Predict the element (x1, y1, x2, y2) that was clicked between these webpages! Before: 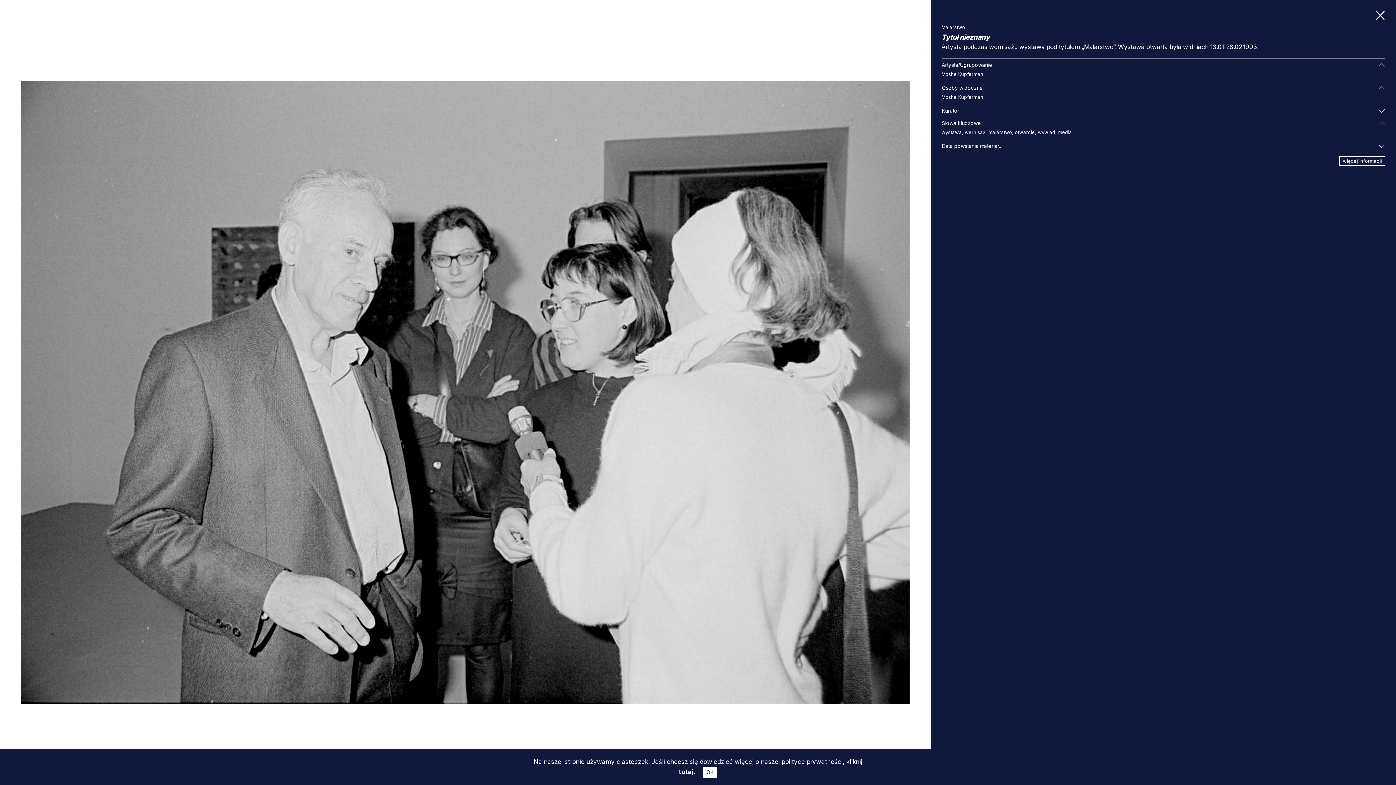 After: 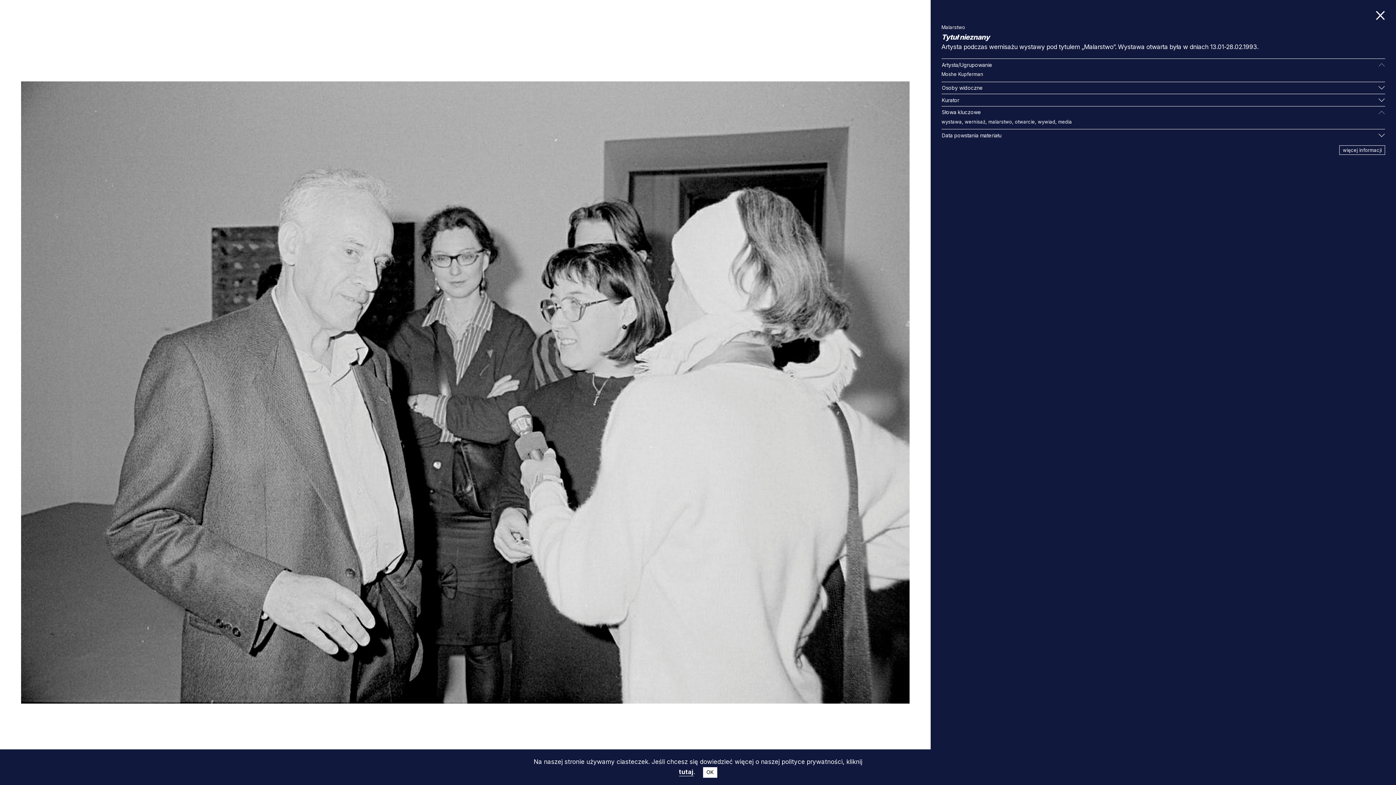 Action: bbox: (941, 82, 1385, 93) label: Osoby widoczne